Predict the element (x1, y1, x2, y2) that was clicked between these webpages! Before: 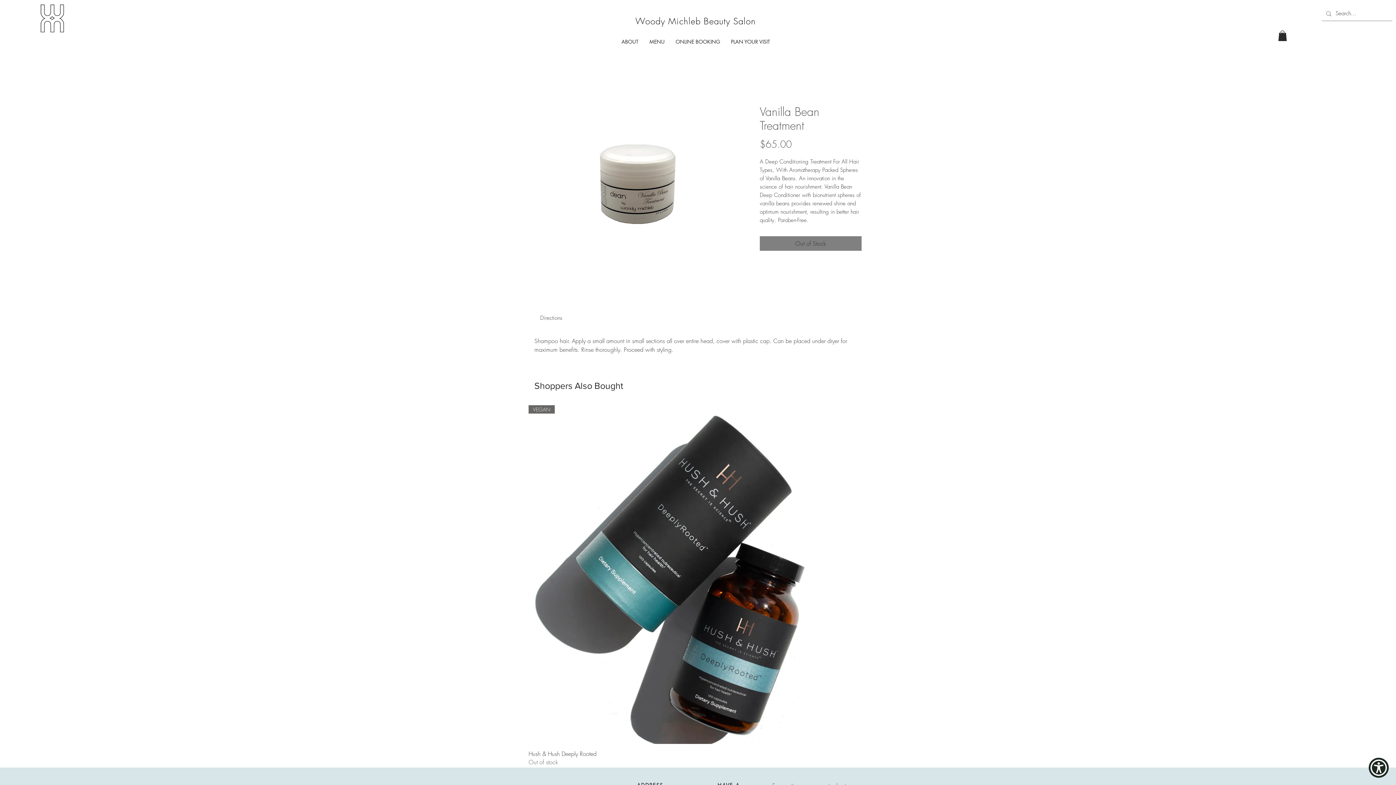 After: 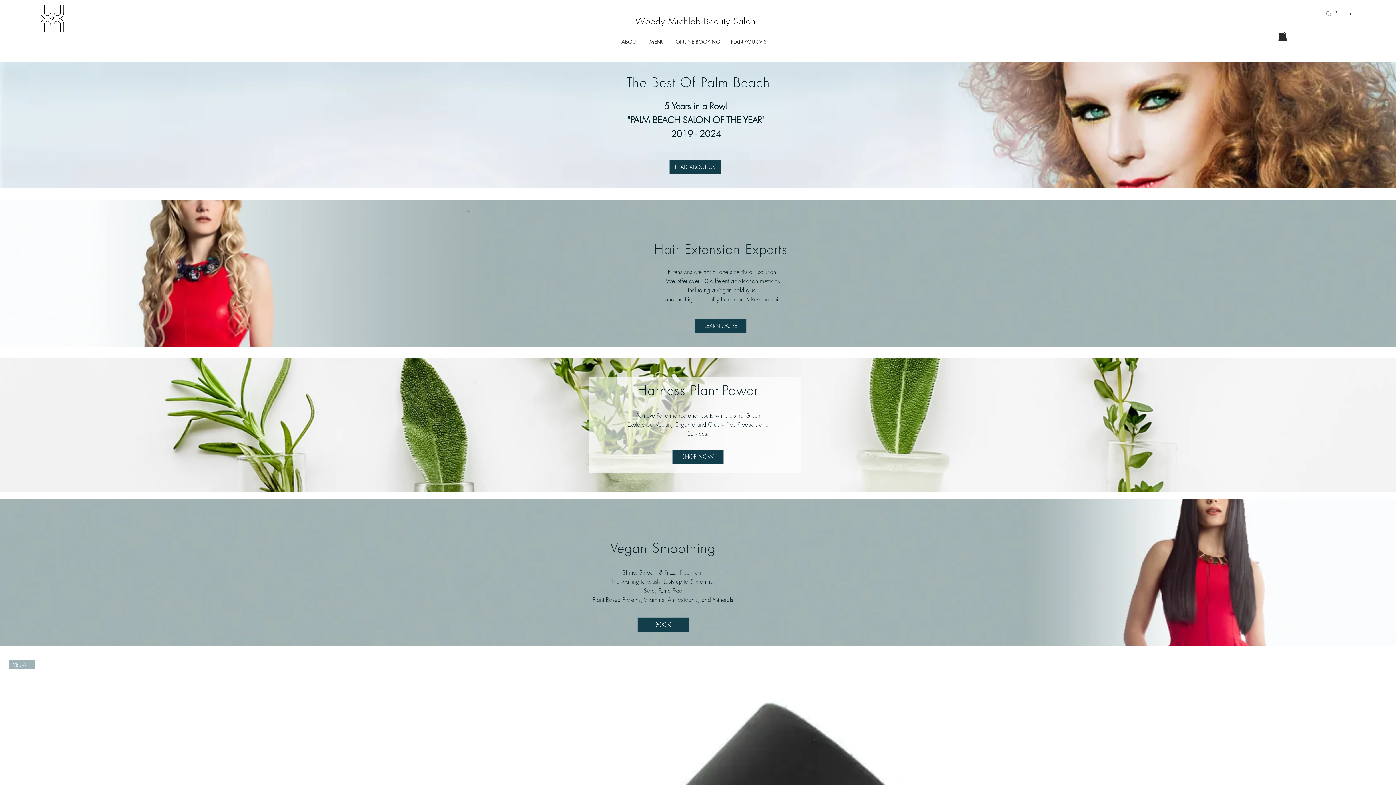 Action: bbox: (635, 15, 756, 26) label: Woody Michleb Beauty Salon